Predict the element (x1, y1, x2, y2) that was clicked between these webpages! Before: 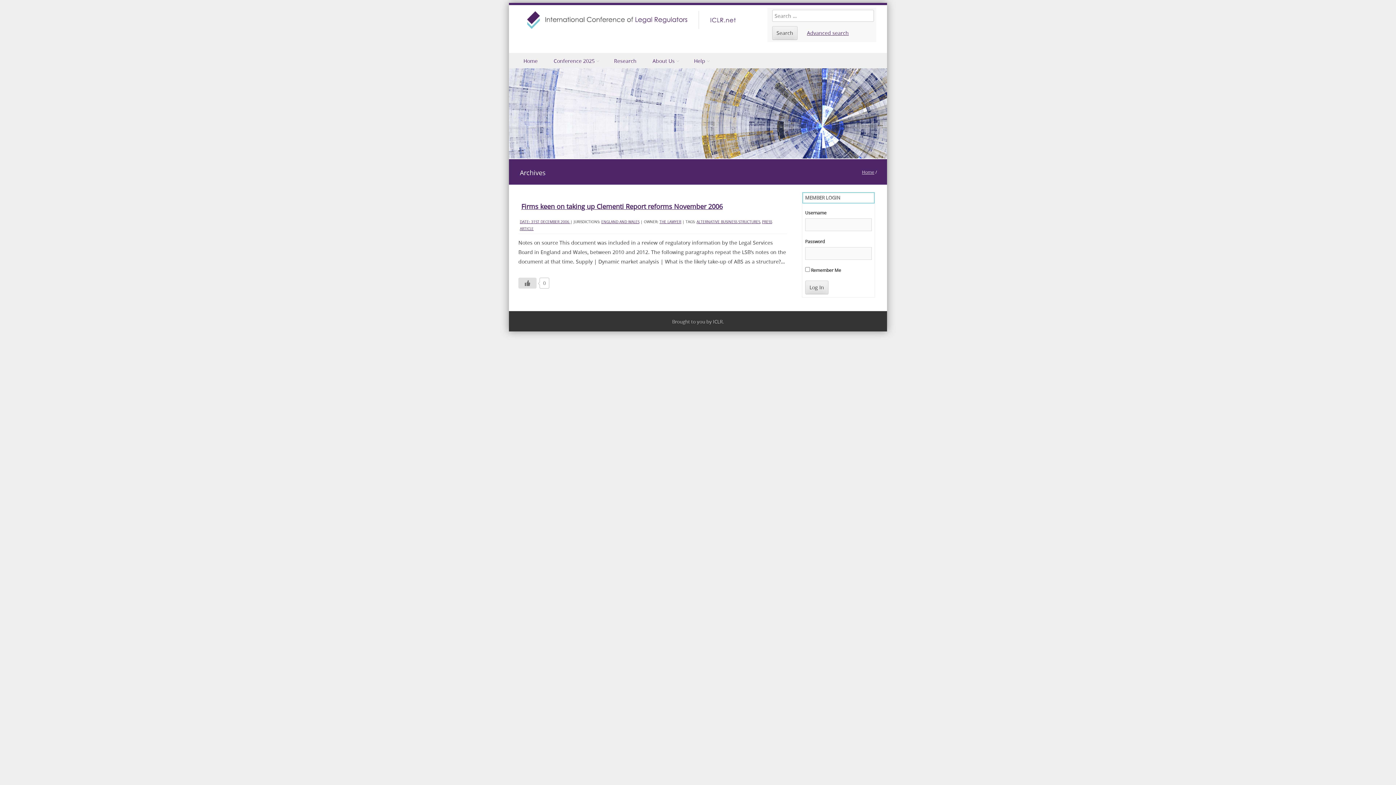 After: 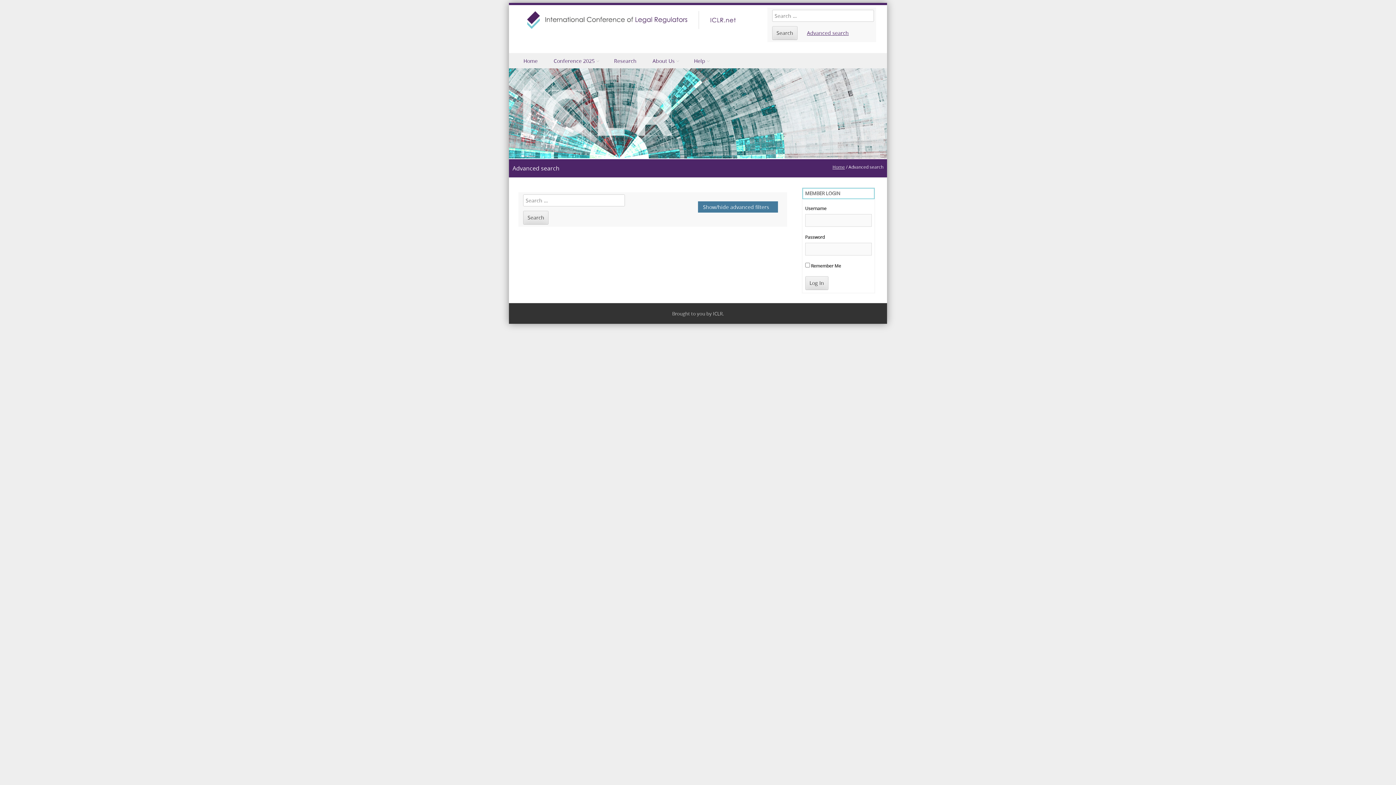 Action: bbox: (807, 28, 849, 37) label: Advanced search